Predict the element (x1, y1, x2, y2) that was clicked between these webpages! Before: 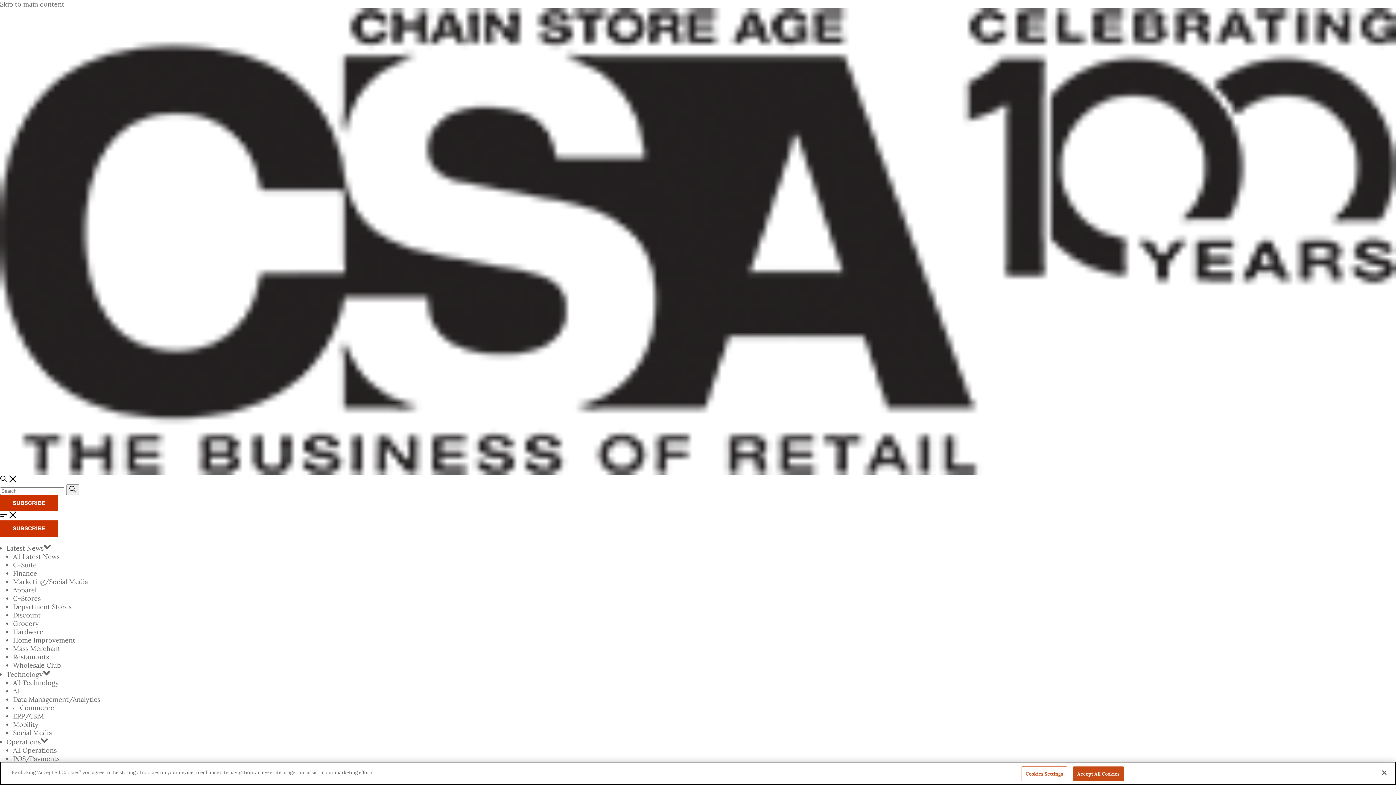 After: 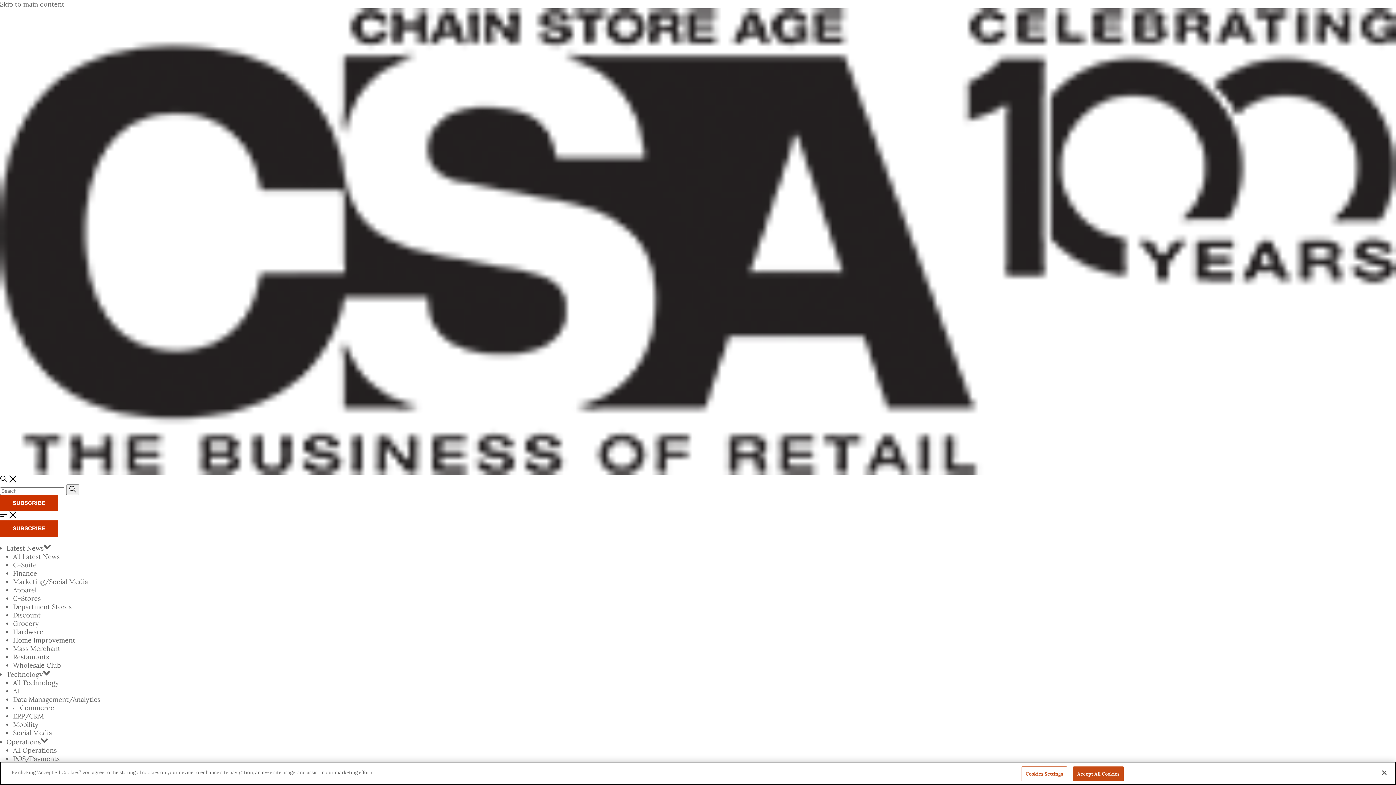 Action: label: Grocery bbox: (13, 619, 38, 628)